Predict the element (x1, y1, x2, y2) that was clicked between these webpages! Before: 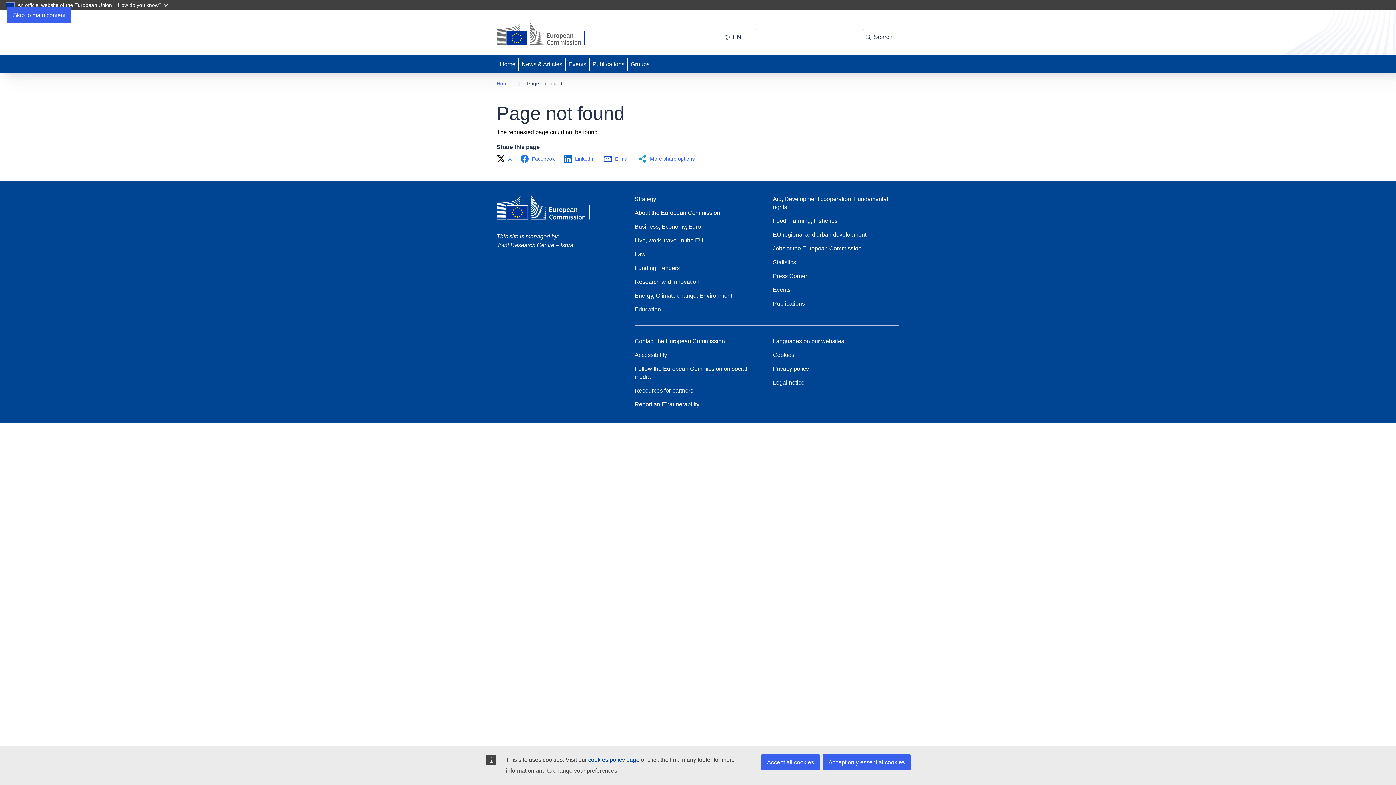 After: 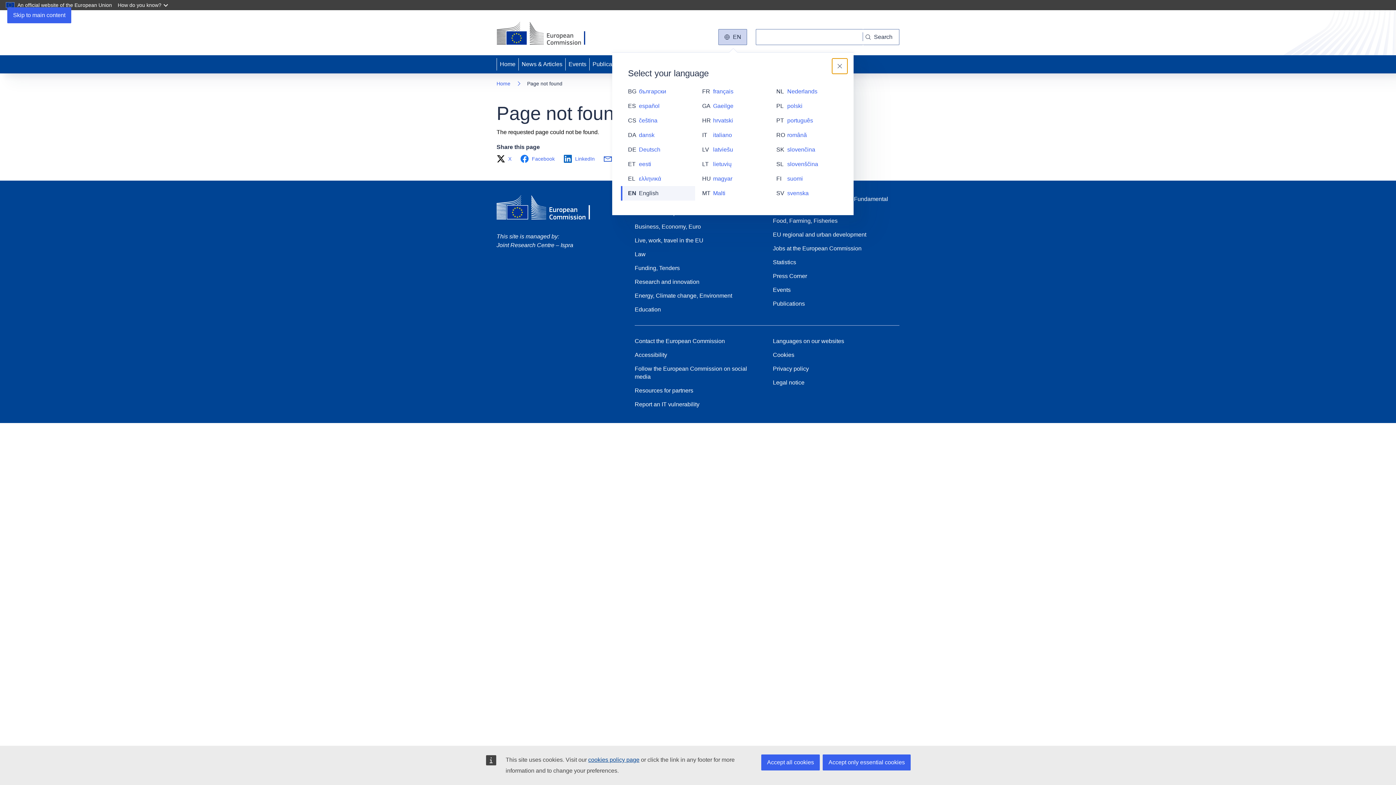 Action: label: Change language, current language is English - en bbox: (718, 29, 747, 45)